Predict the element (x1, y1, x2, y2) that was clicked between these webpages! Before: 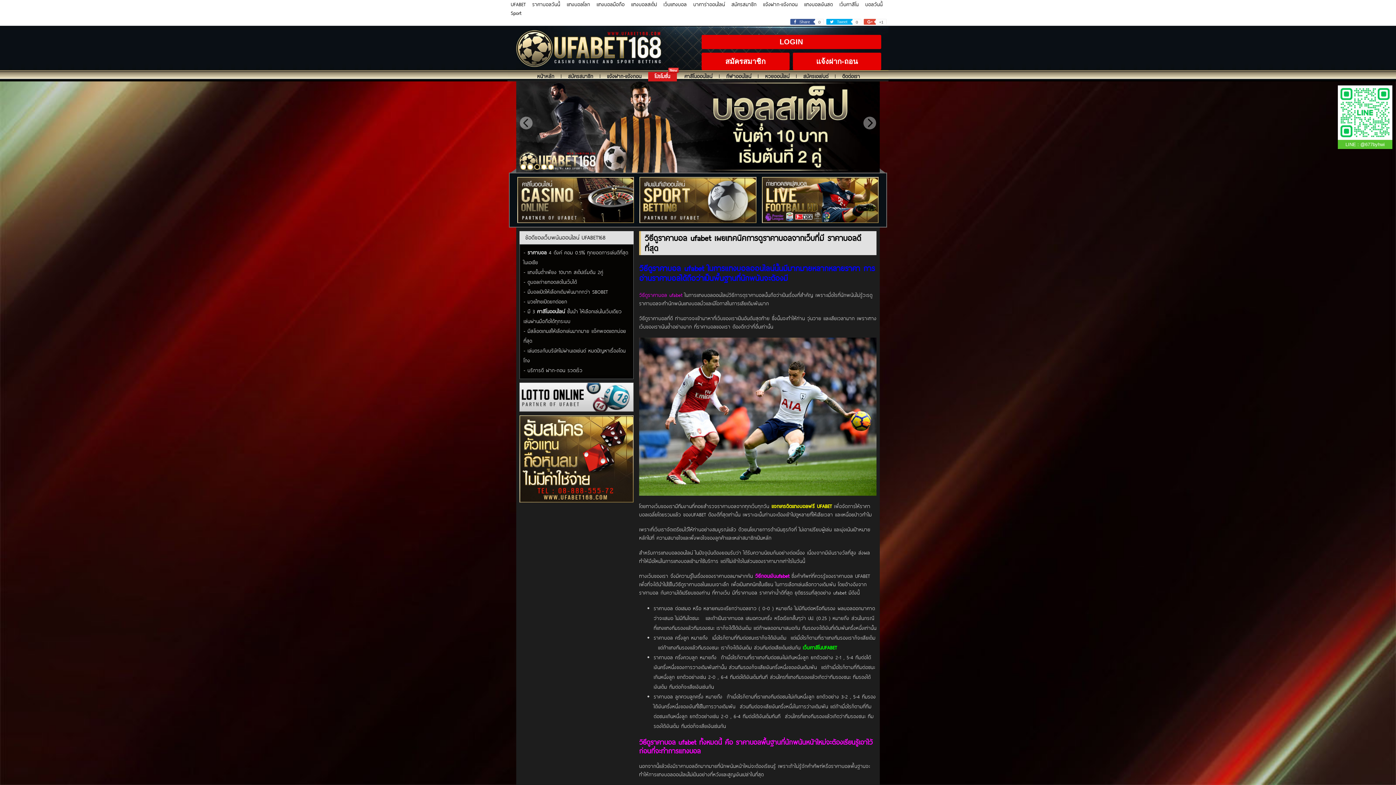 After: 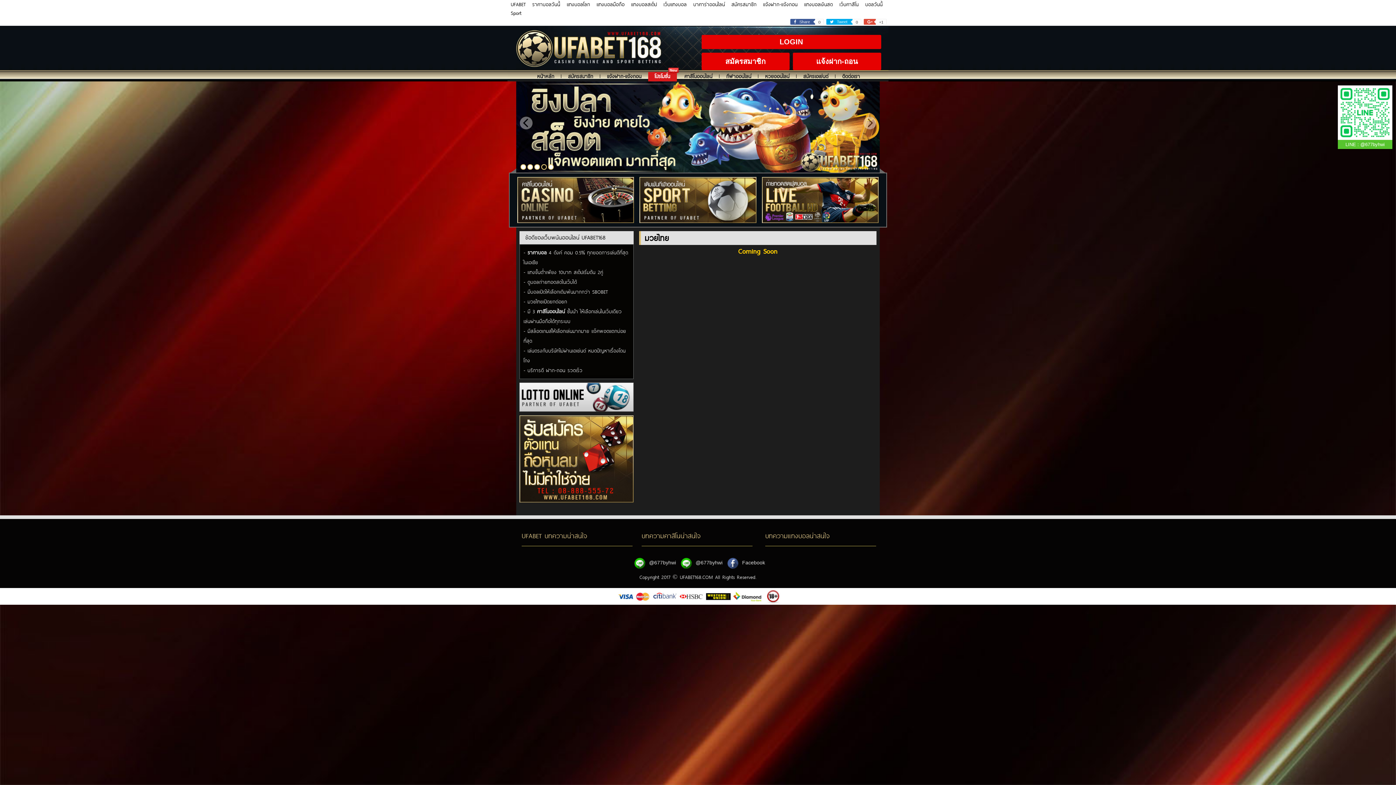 Action: bbox: (762, 177, 878, 223)